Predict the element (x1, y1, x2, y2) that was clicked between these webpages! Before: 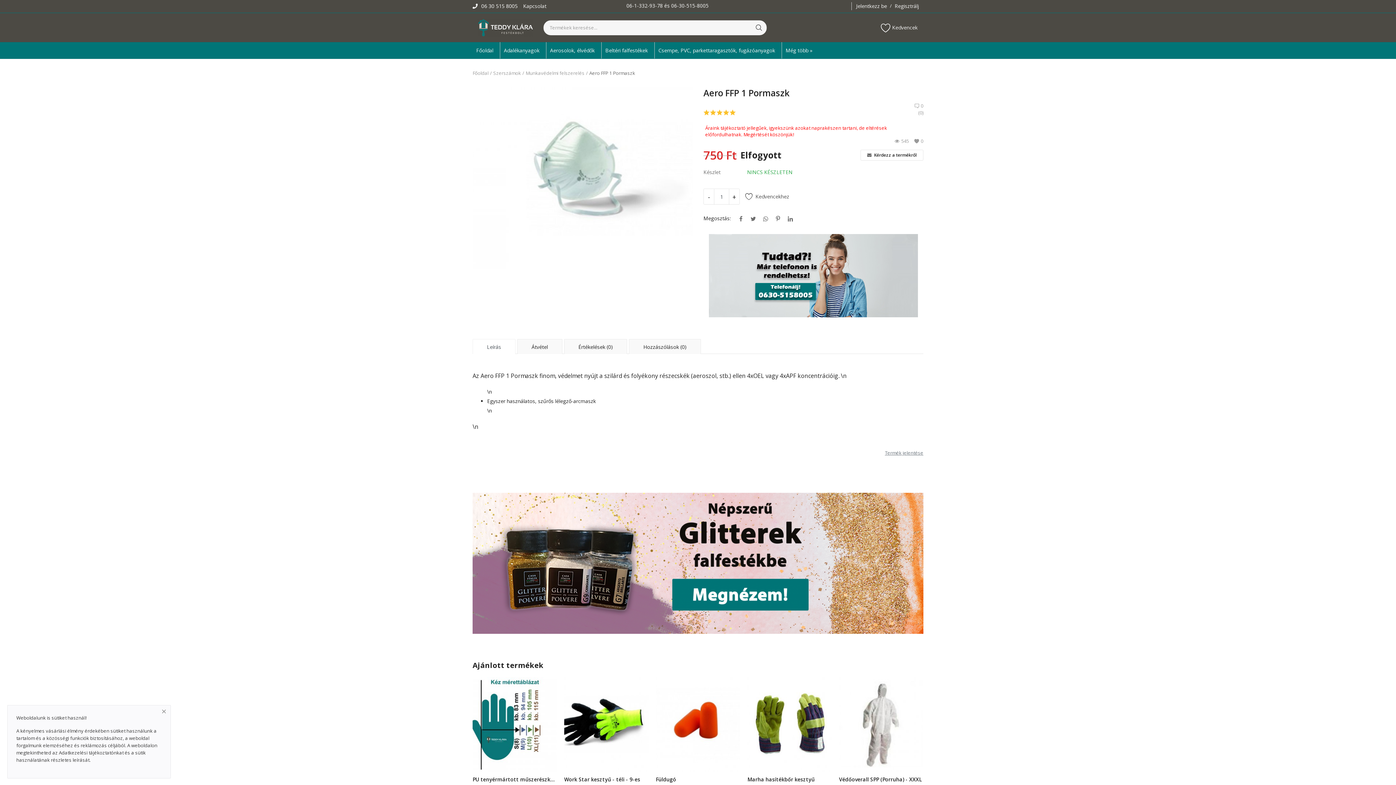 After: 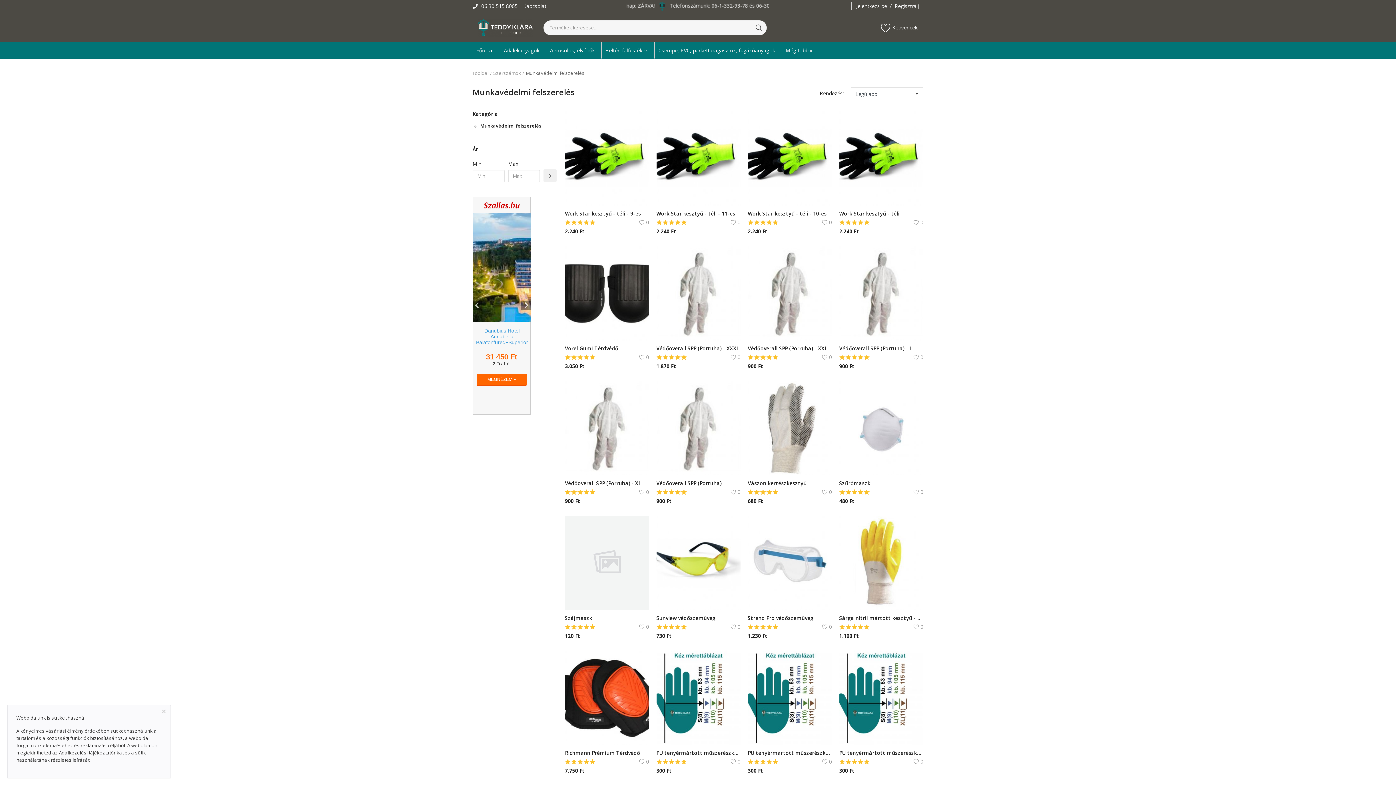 Action: bbox: (525, 69, 584, 76) label: Munkavédelmi felszerelés